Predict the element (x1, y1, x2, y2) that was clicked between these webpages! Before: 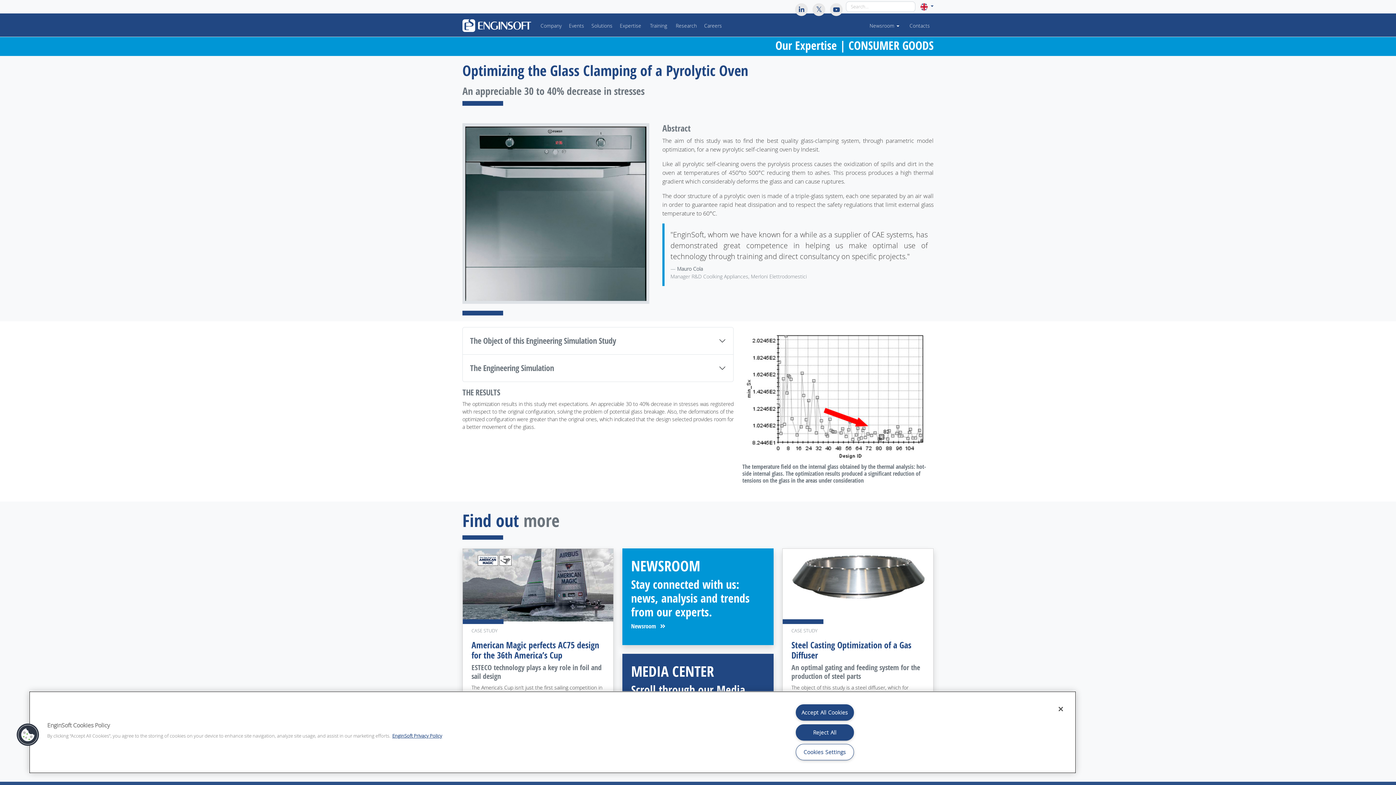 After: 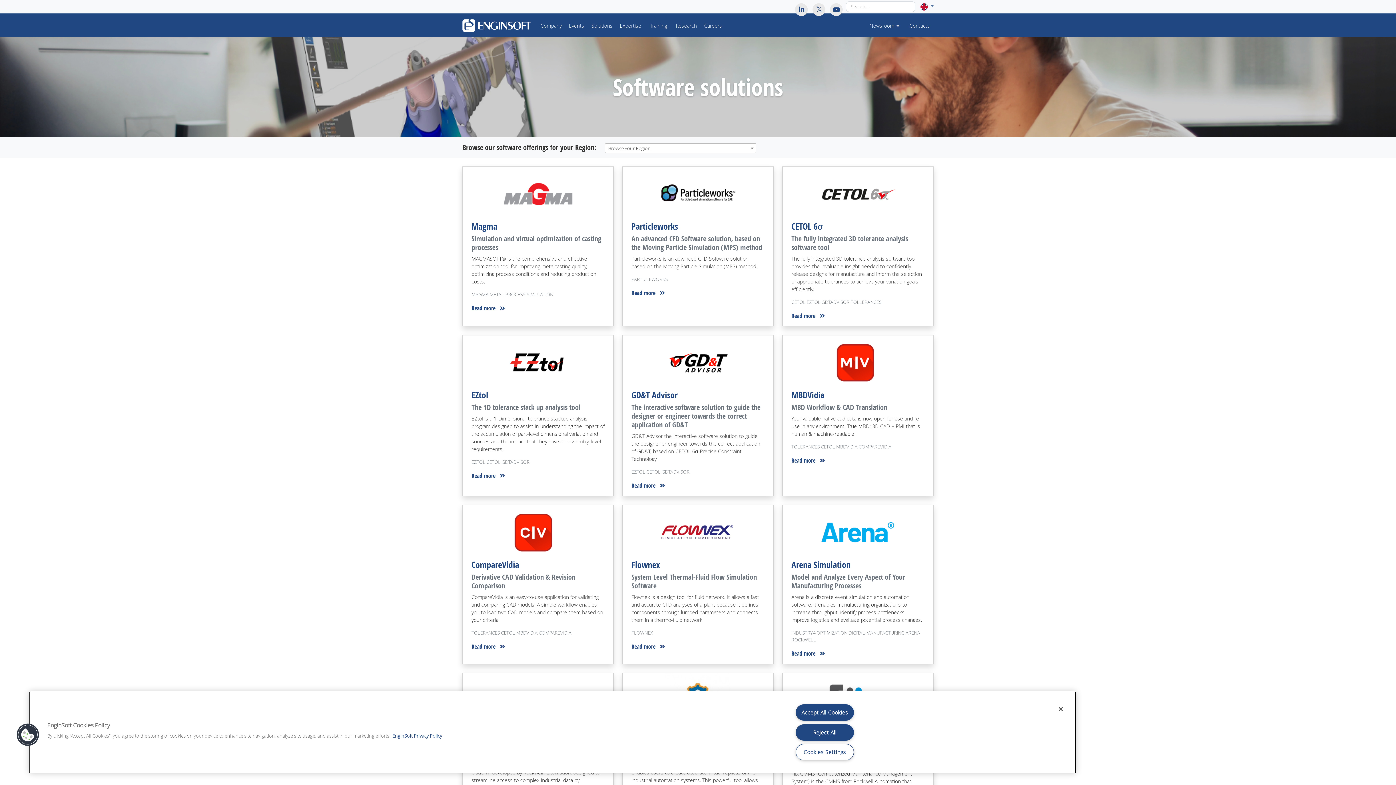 Action: bbox: (591, 19, 612, 32) label: Solutions